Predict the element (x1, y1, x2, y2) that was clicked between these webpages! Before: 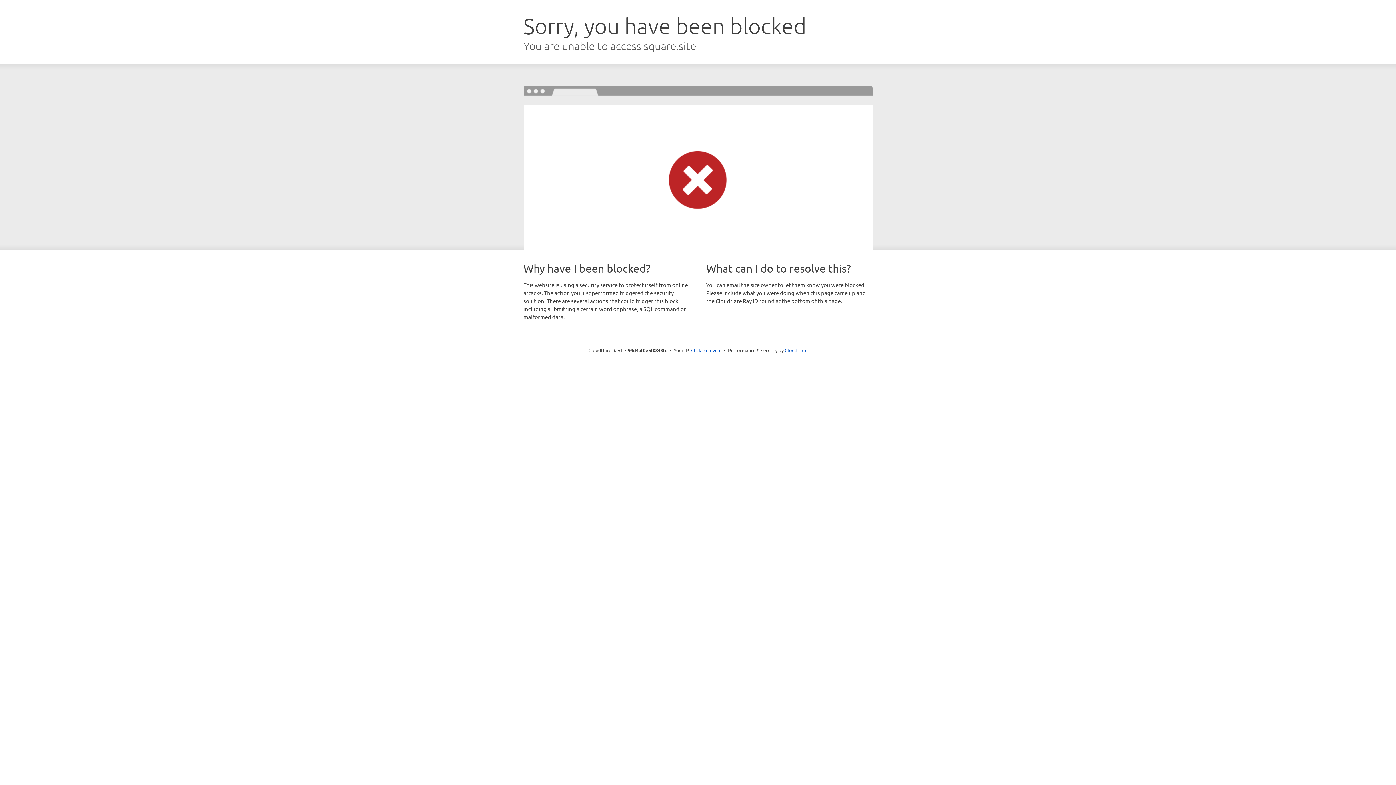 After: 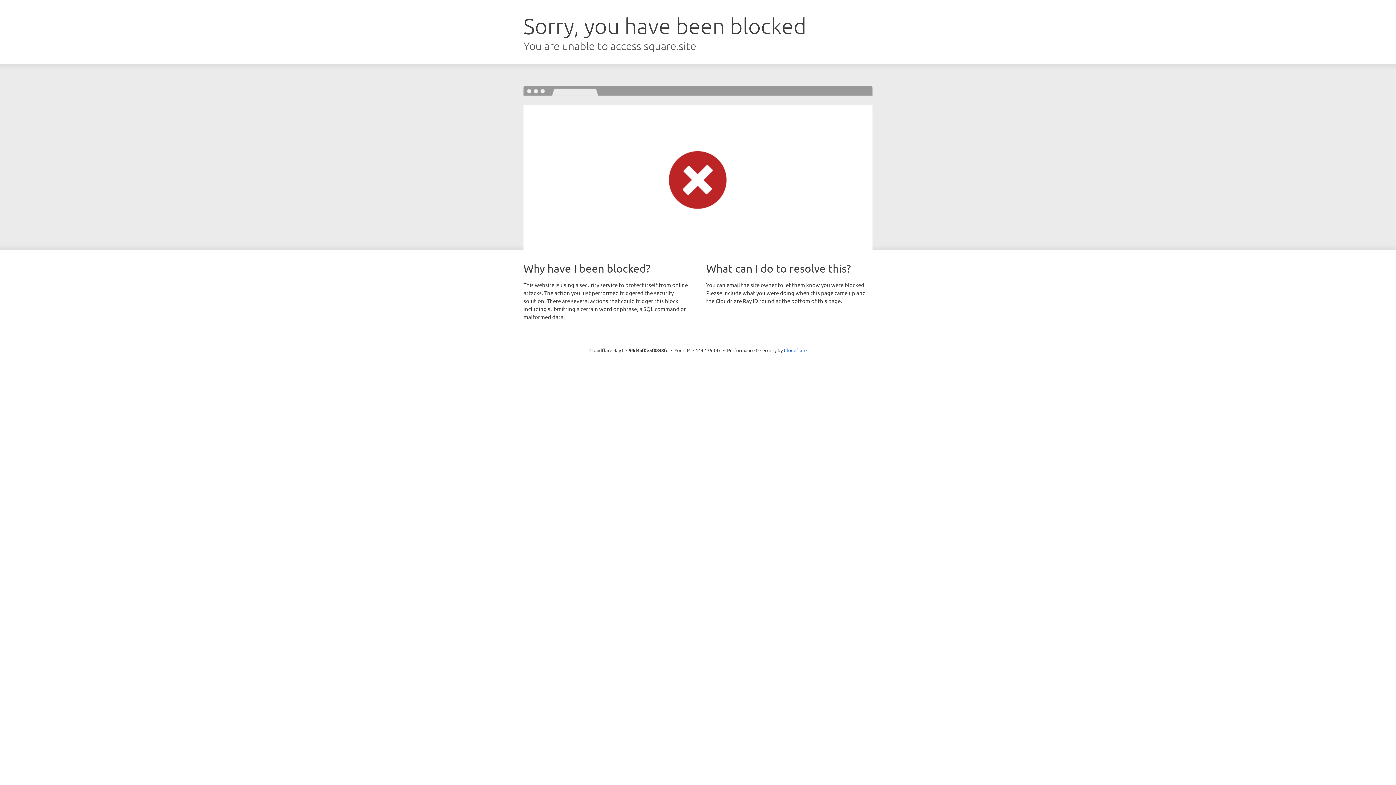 Action: bbox: (691, 346, 721, 353) label: Click to reveal